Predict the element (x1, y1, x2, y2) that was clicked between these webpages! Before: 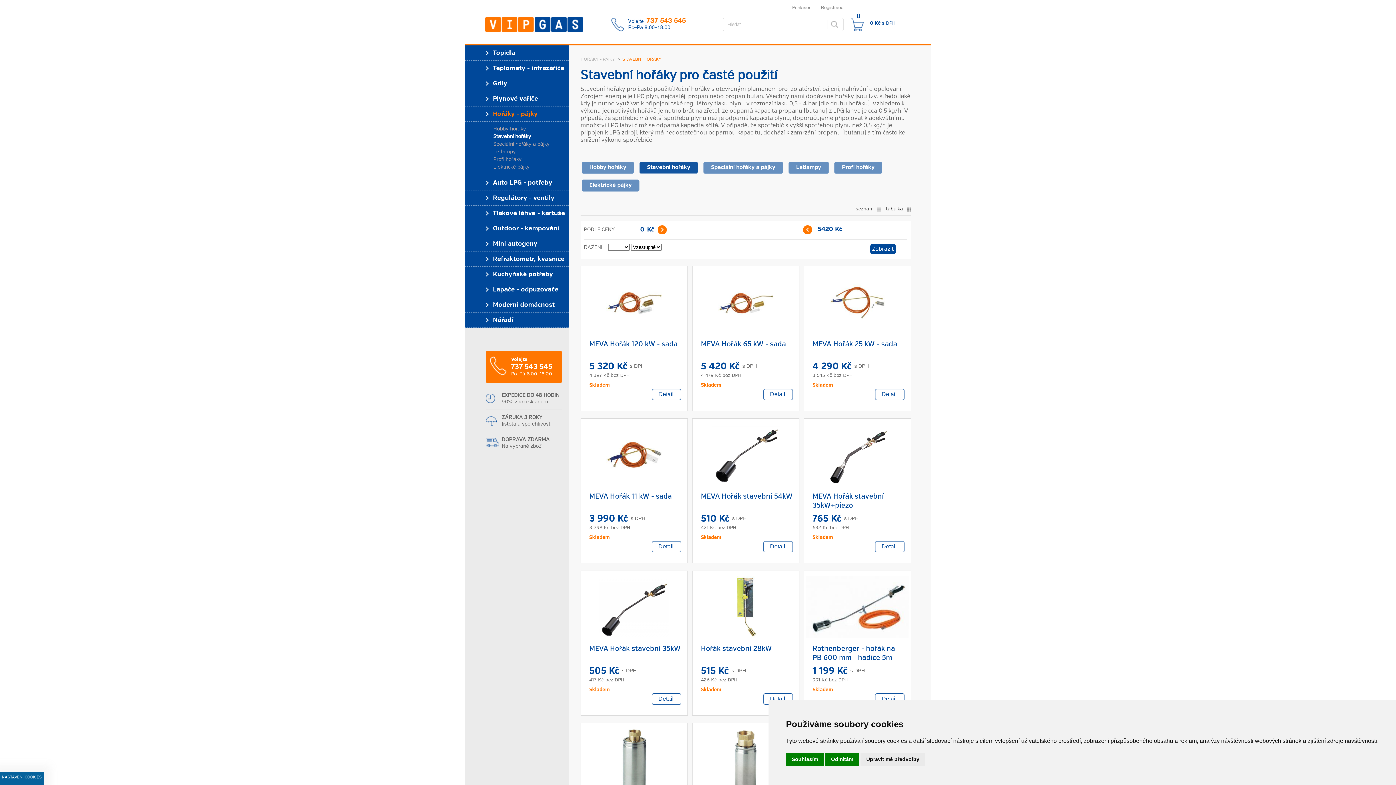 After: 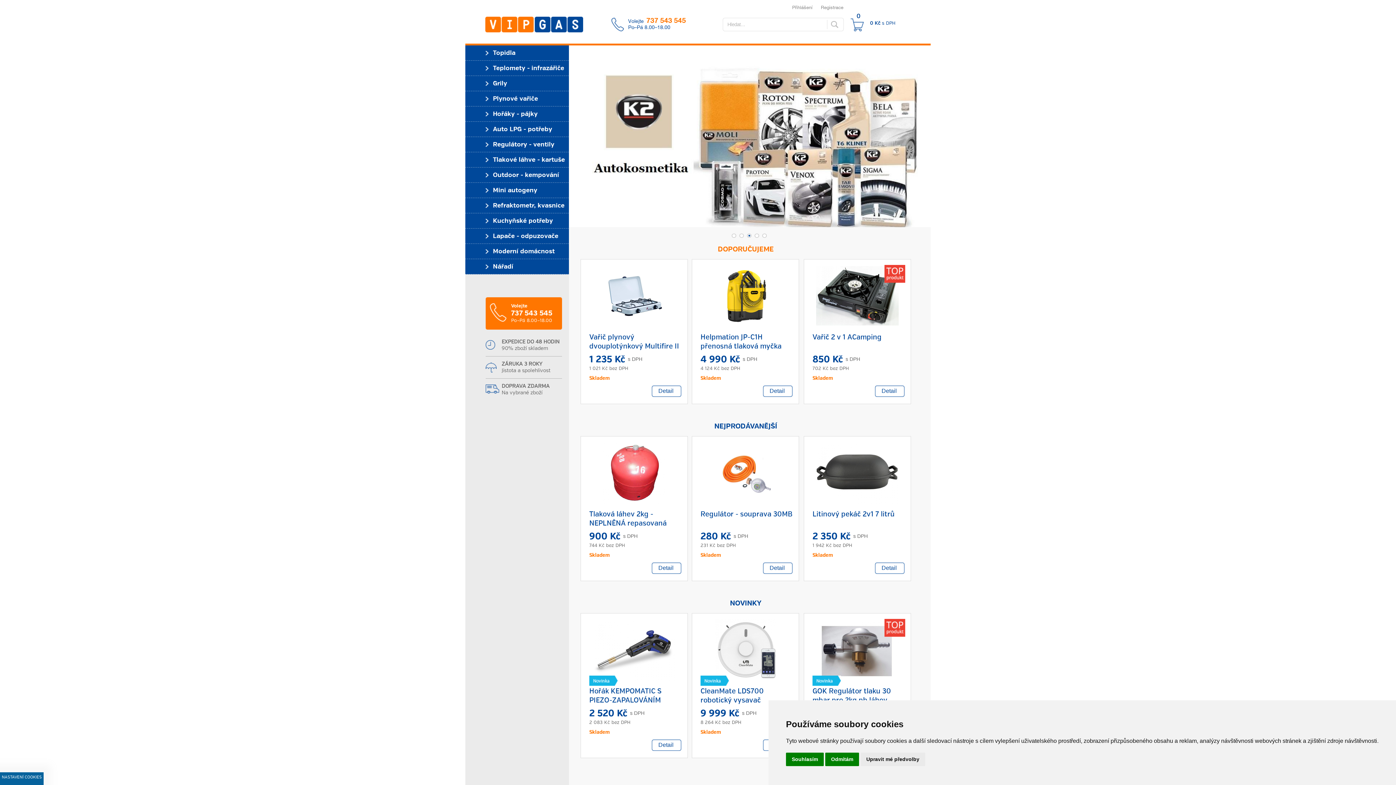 Action: bbox: (485, 0, 583, 36)